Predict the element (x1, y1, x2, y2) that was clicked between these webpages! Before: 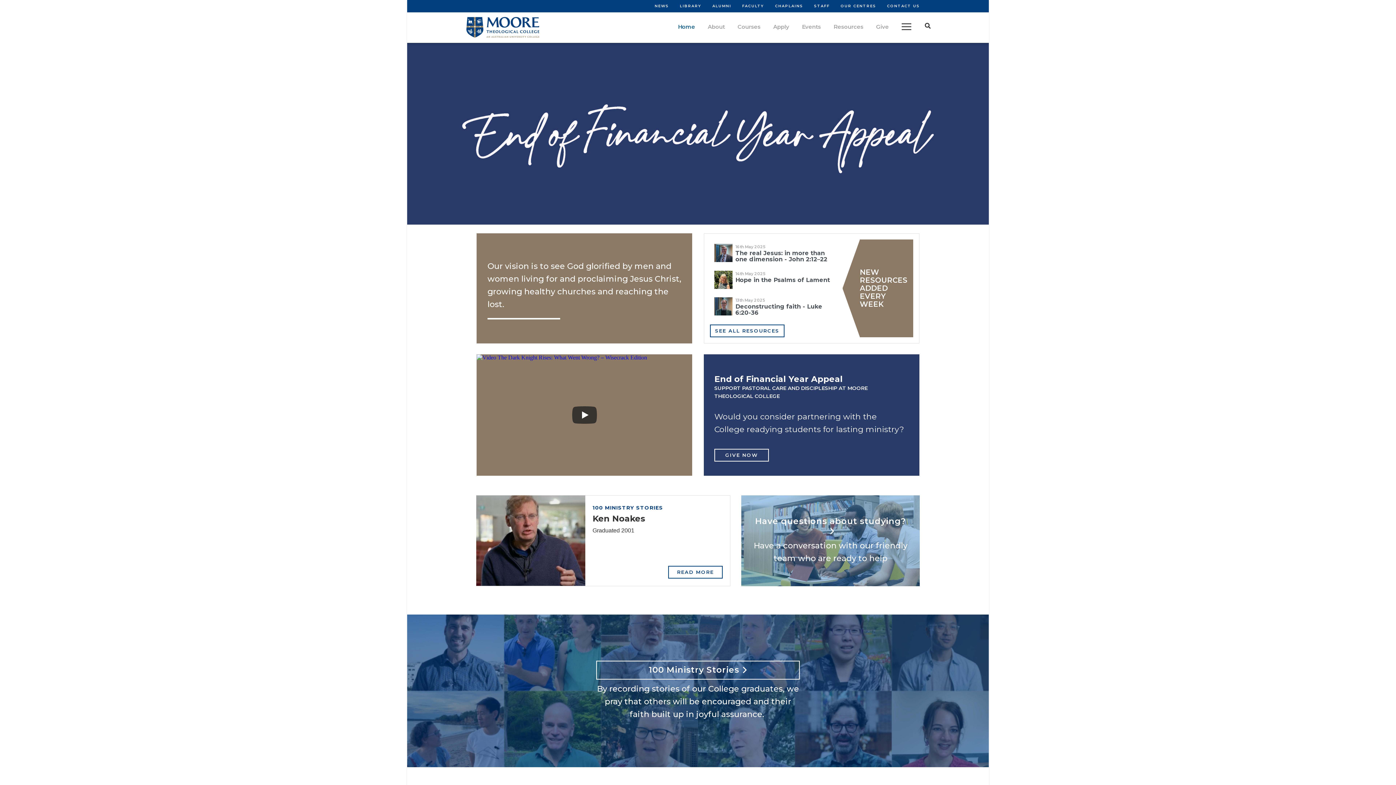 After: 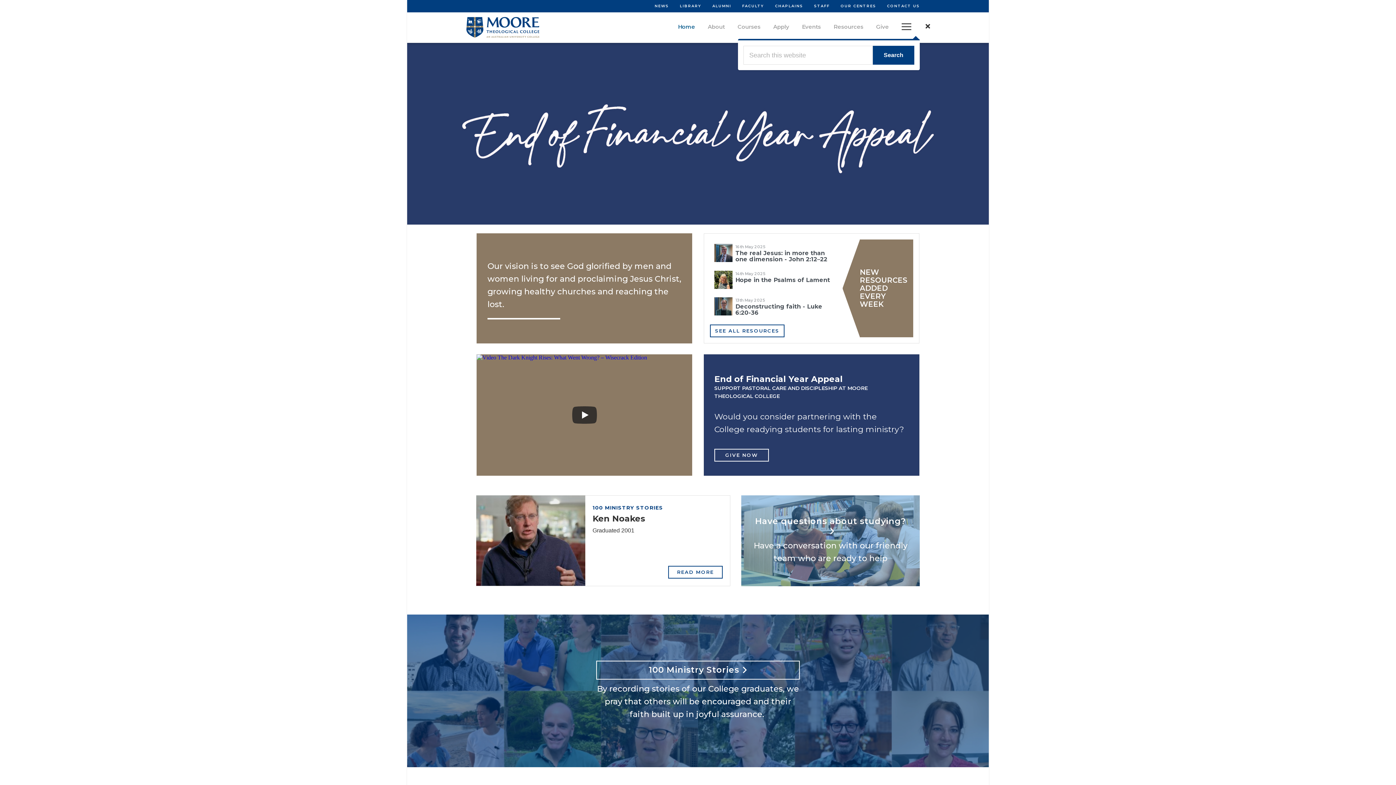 Action: bbox: (921, 20, 930, 31)